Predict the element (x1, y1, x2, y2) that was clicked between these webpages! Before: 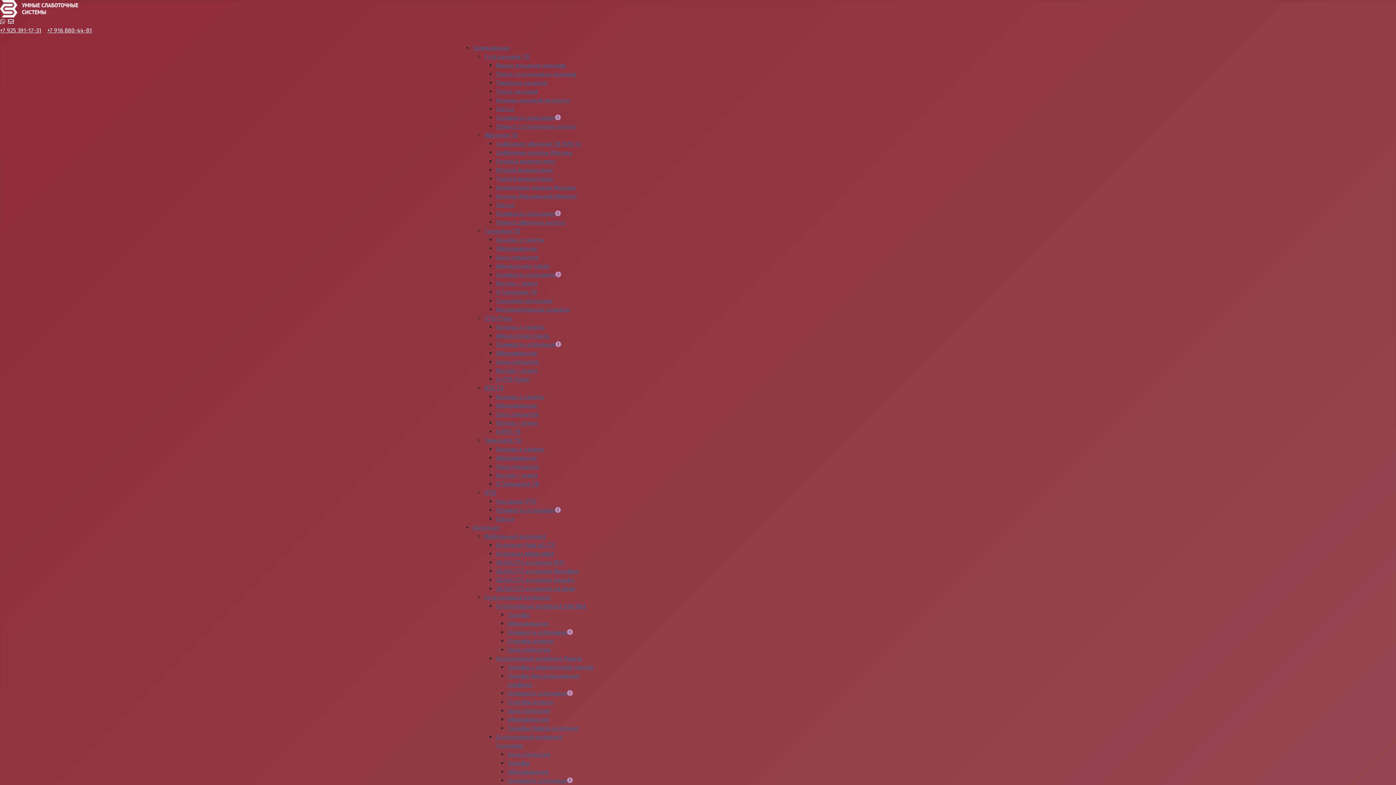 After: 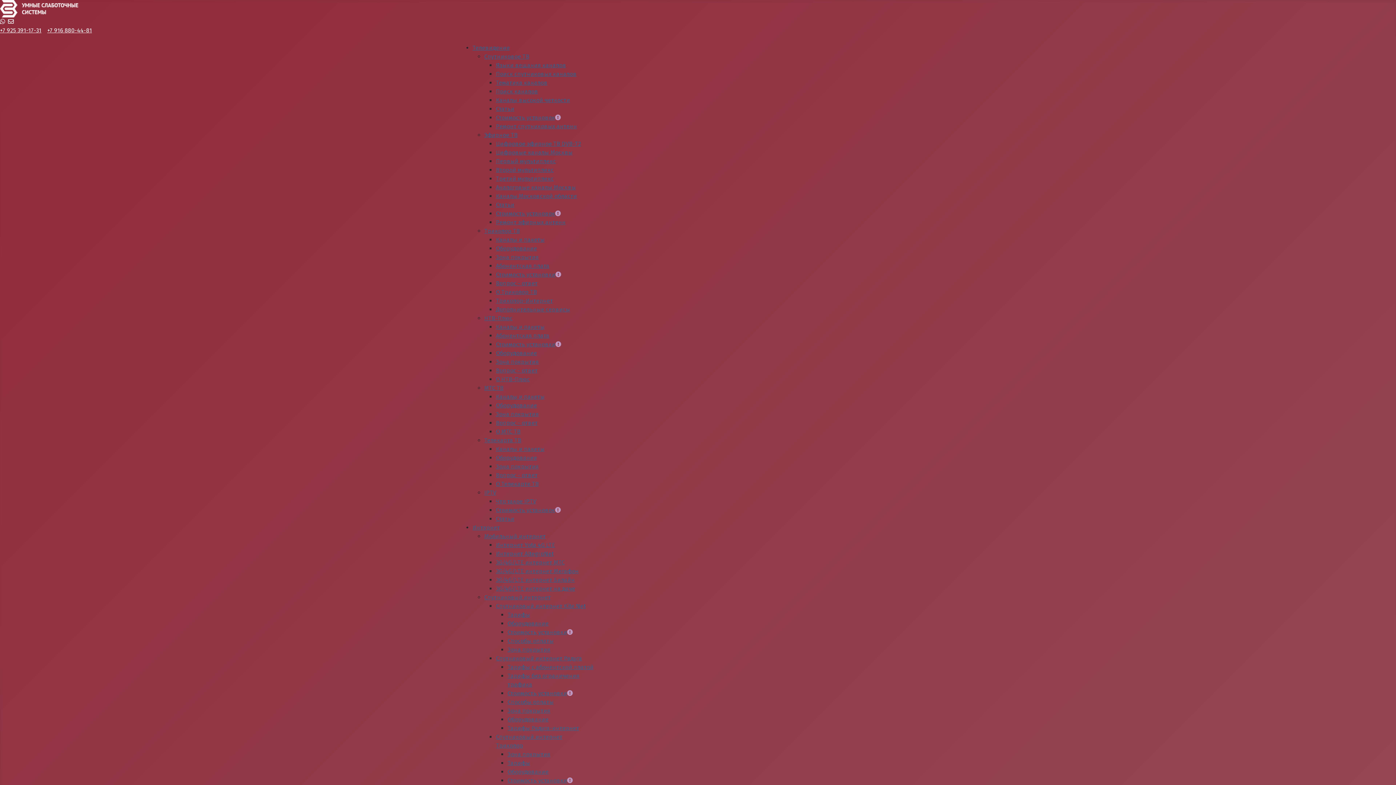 Action: label: Стоимость установки bbox: (507, 777, 573, 784)